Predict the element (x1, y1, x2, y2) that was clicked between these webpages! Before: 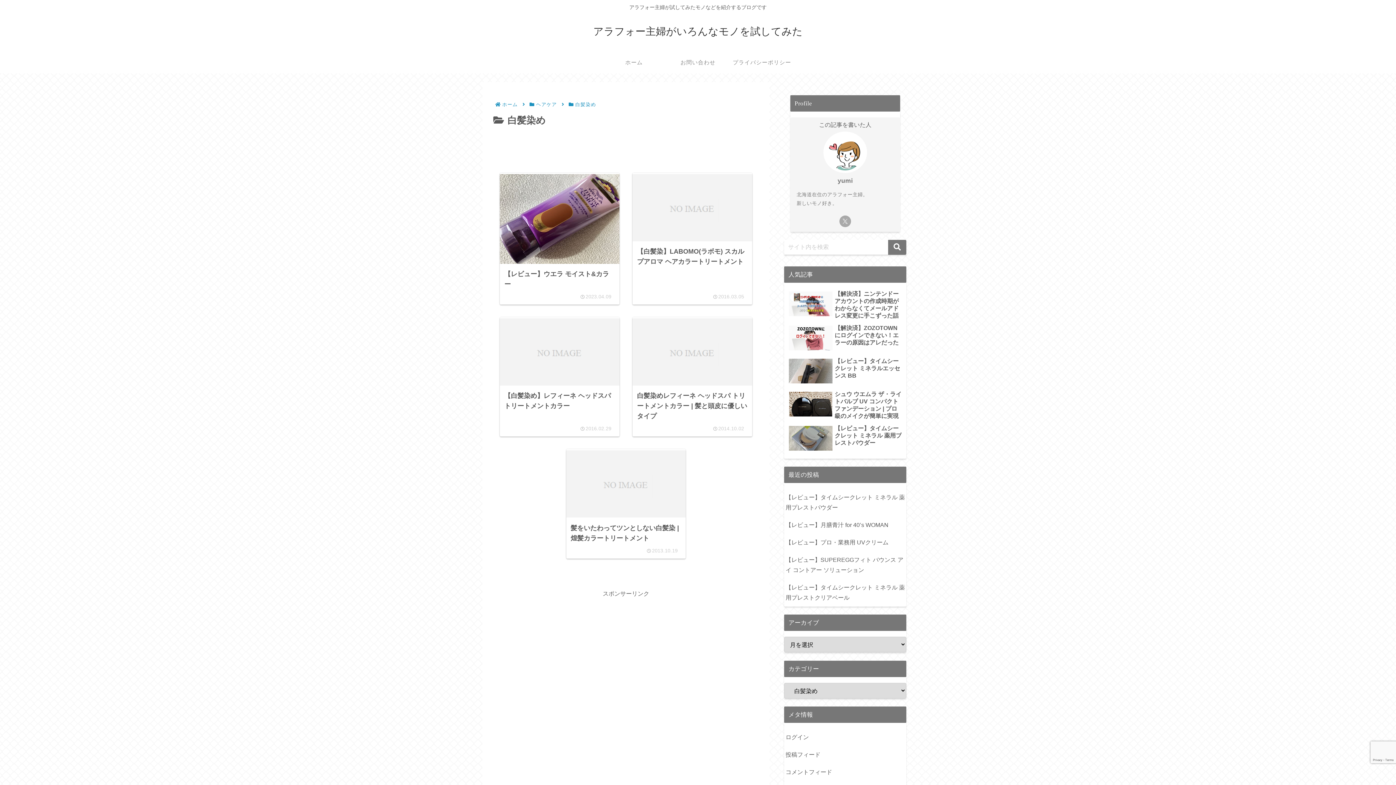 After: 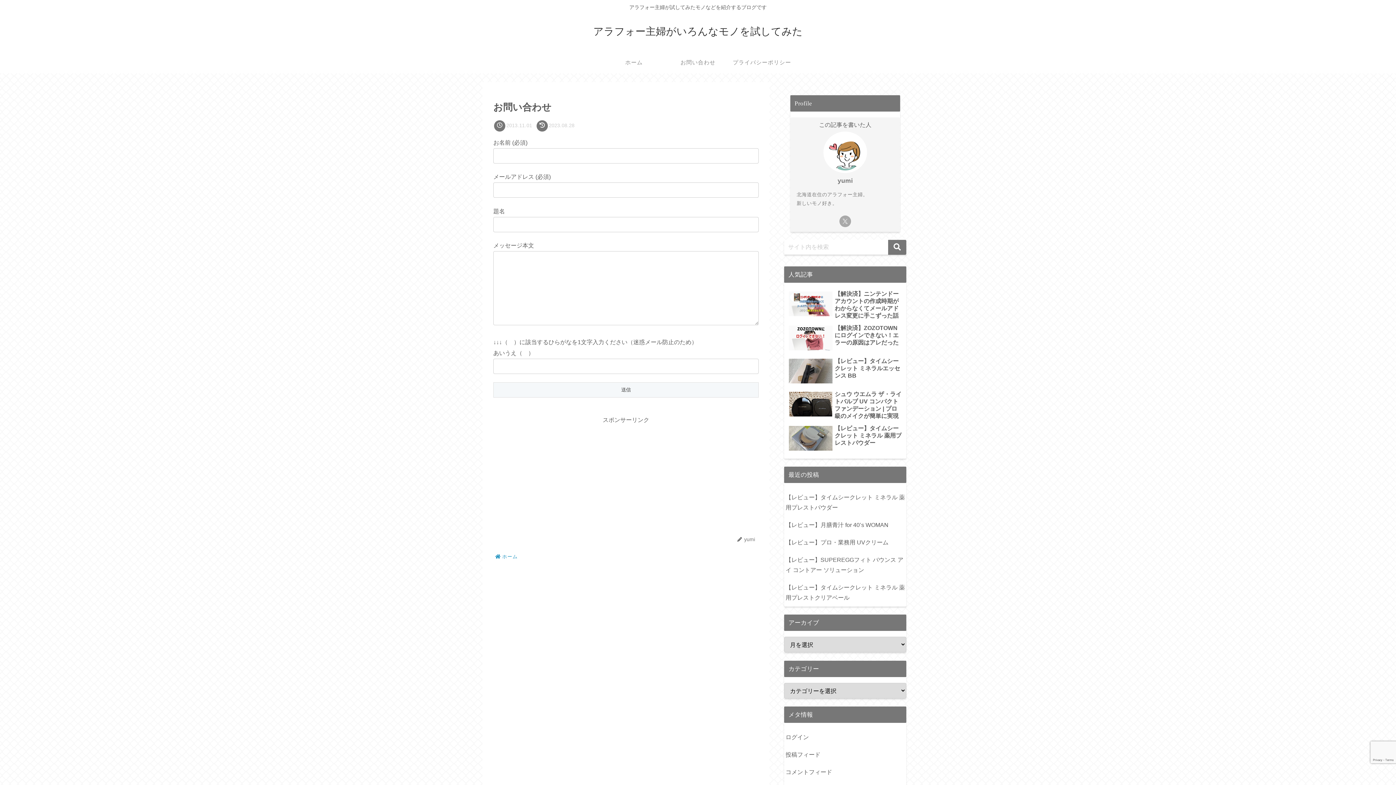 Action: bbox: (666, 51, 730, 73) label: お問い合わせ